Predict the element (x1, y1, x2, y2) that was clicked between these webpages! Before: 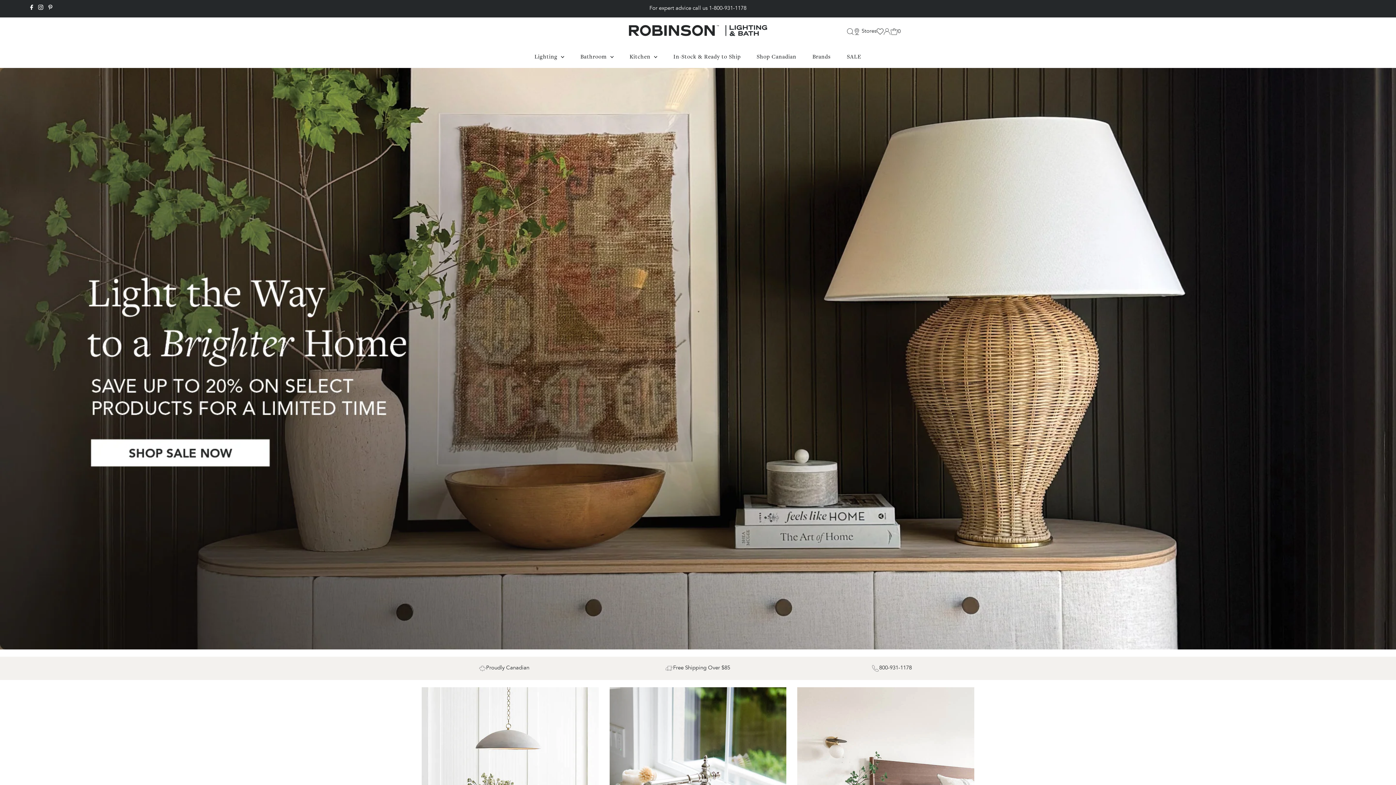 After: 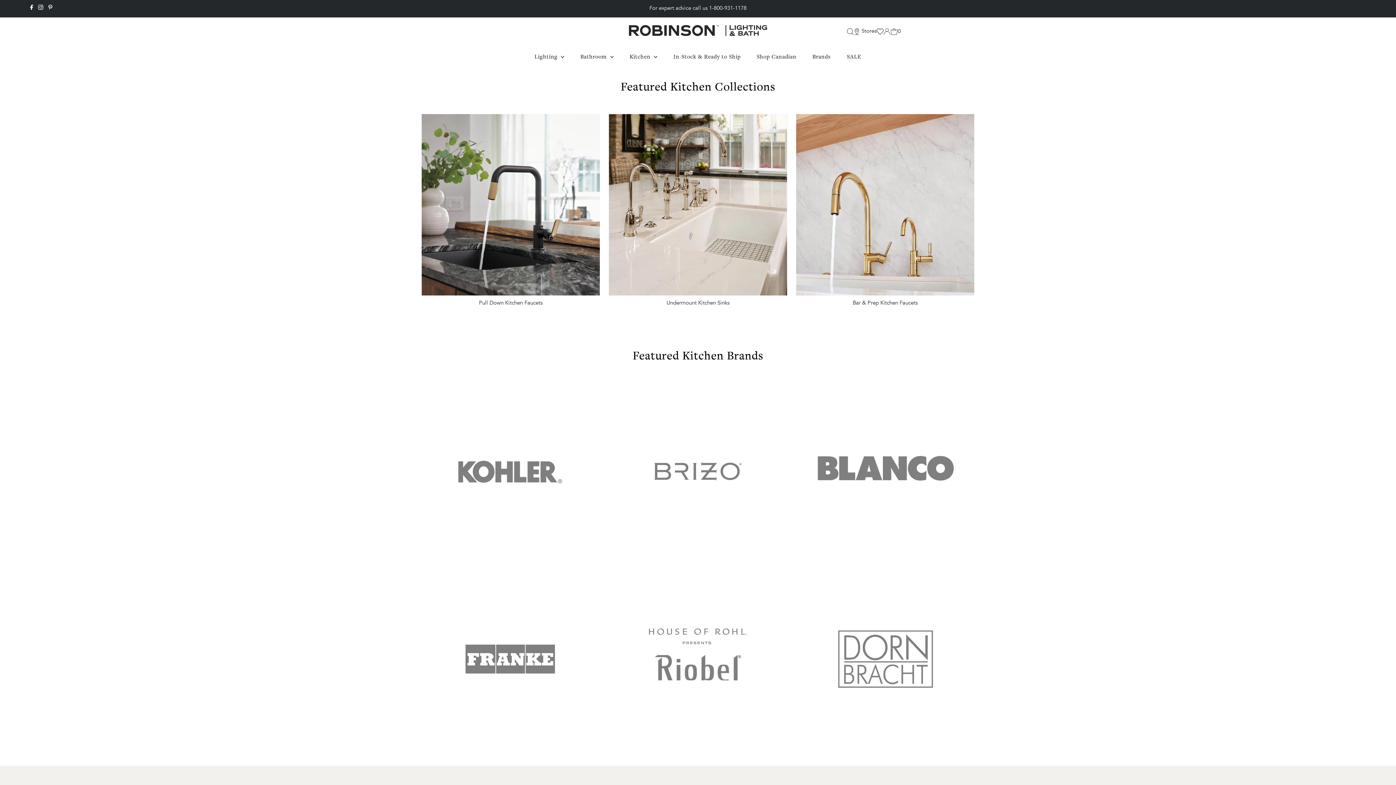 Action: bbox: (622, 45, 664, 67) label: Kitchen 